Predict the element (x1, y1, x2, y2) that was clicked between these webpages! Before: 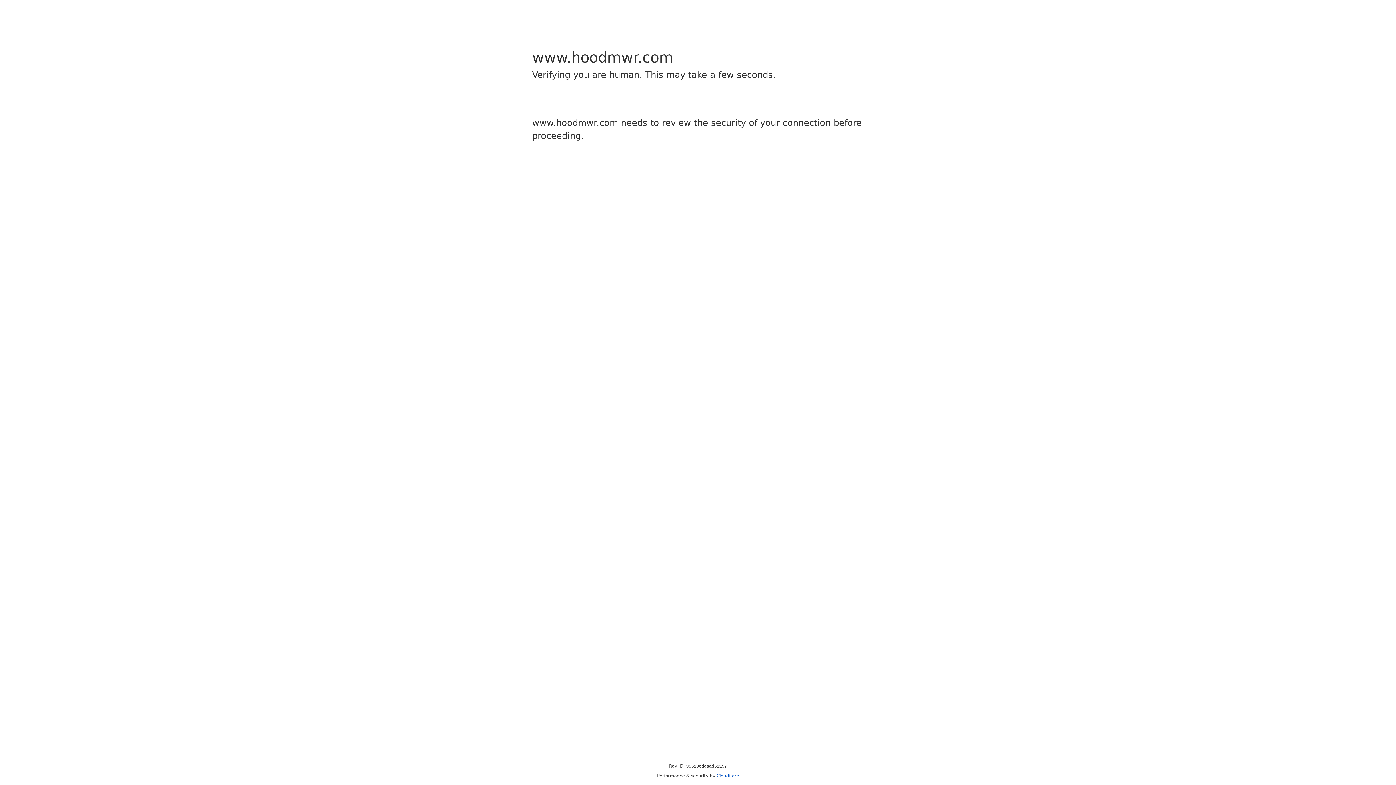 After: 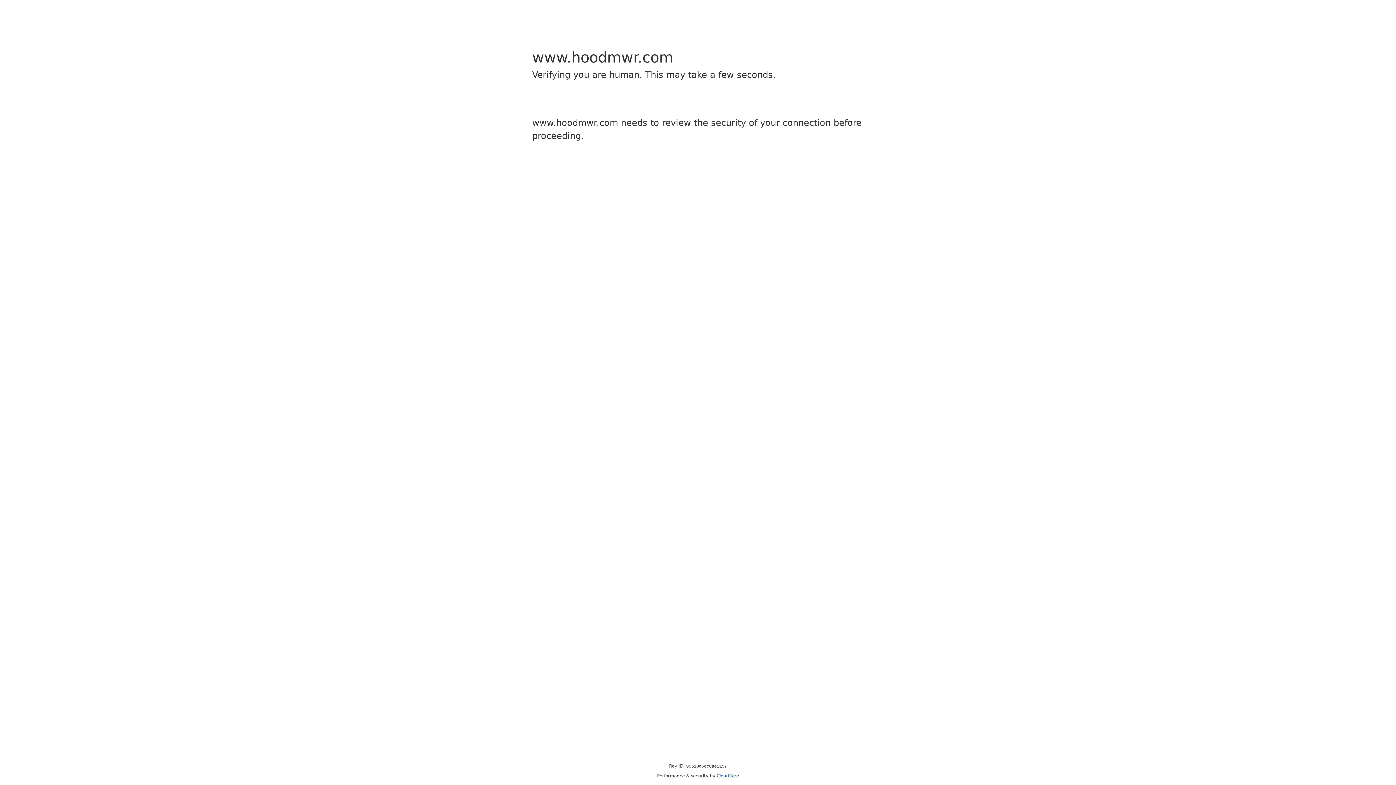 Action: label: Cloudflare bbox: (716, 773, 739, 778)